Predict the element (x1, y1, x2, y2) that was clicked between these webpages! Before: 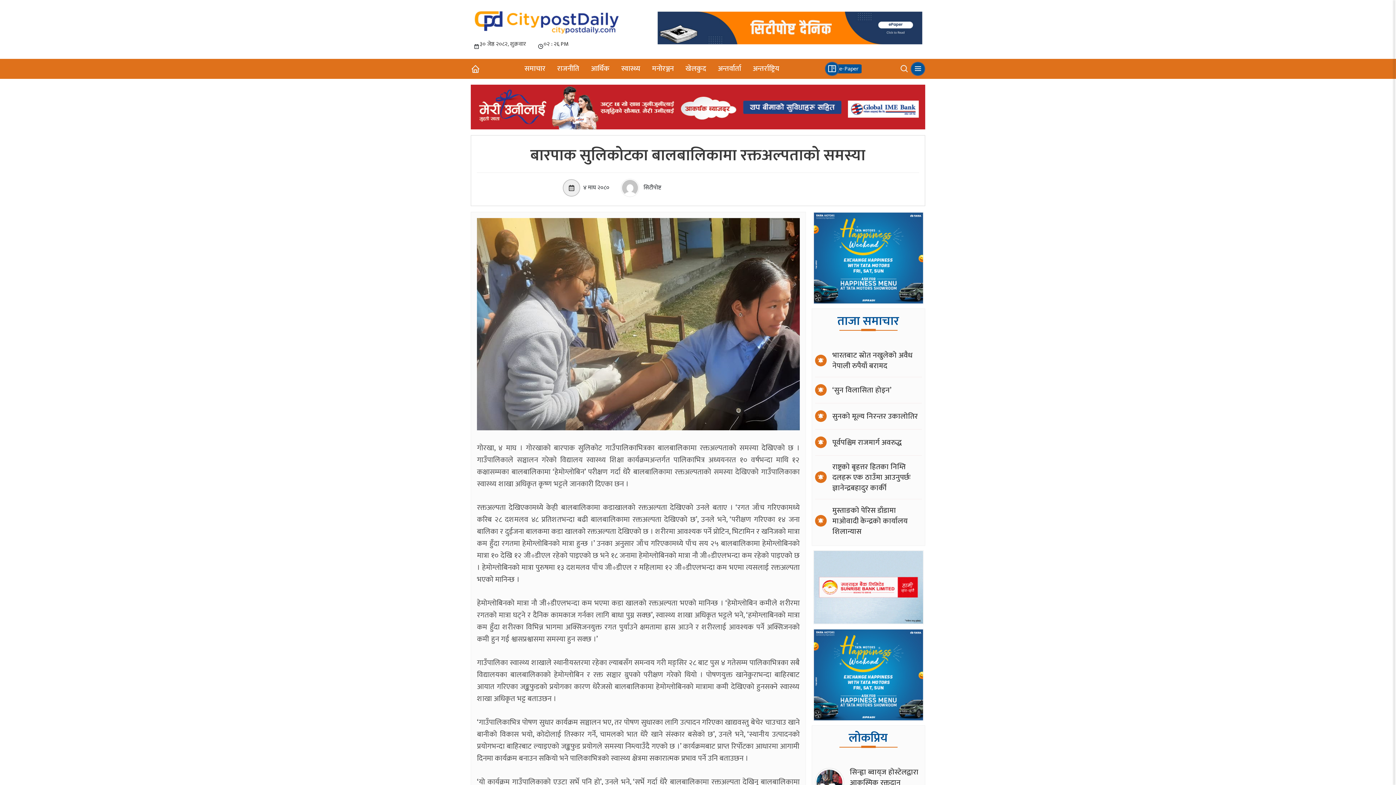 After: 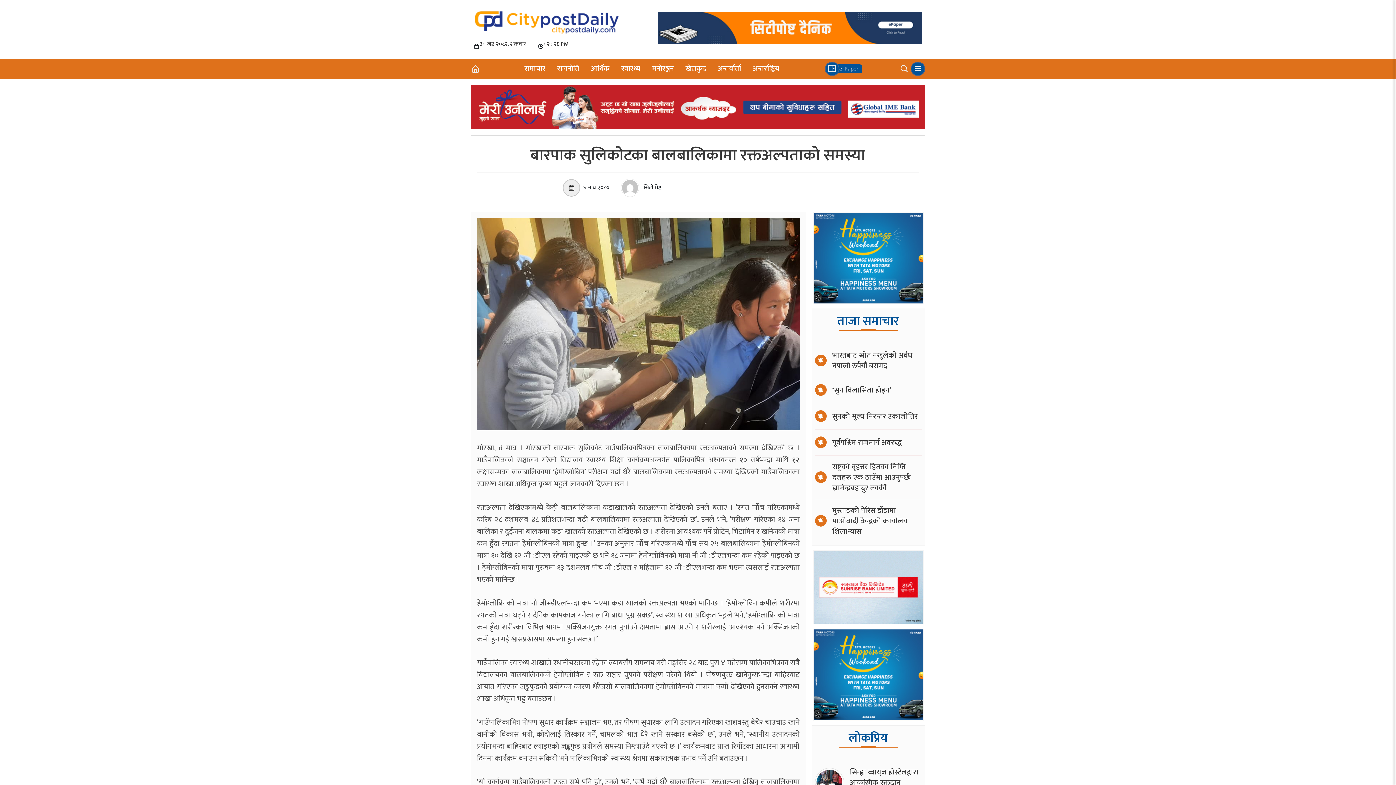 Action: bbox: (813, 252, 923, 262)